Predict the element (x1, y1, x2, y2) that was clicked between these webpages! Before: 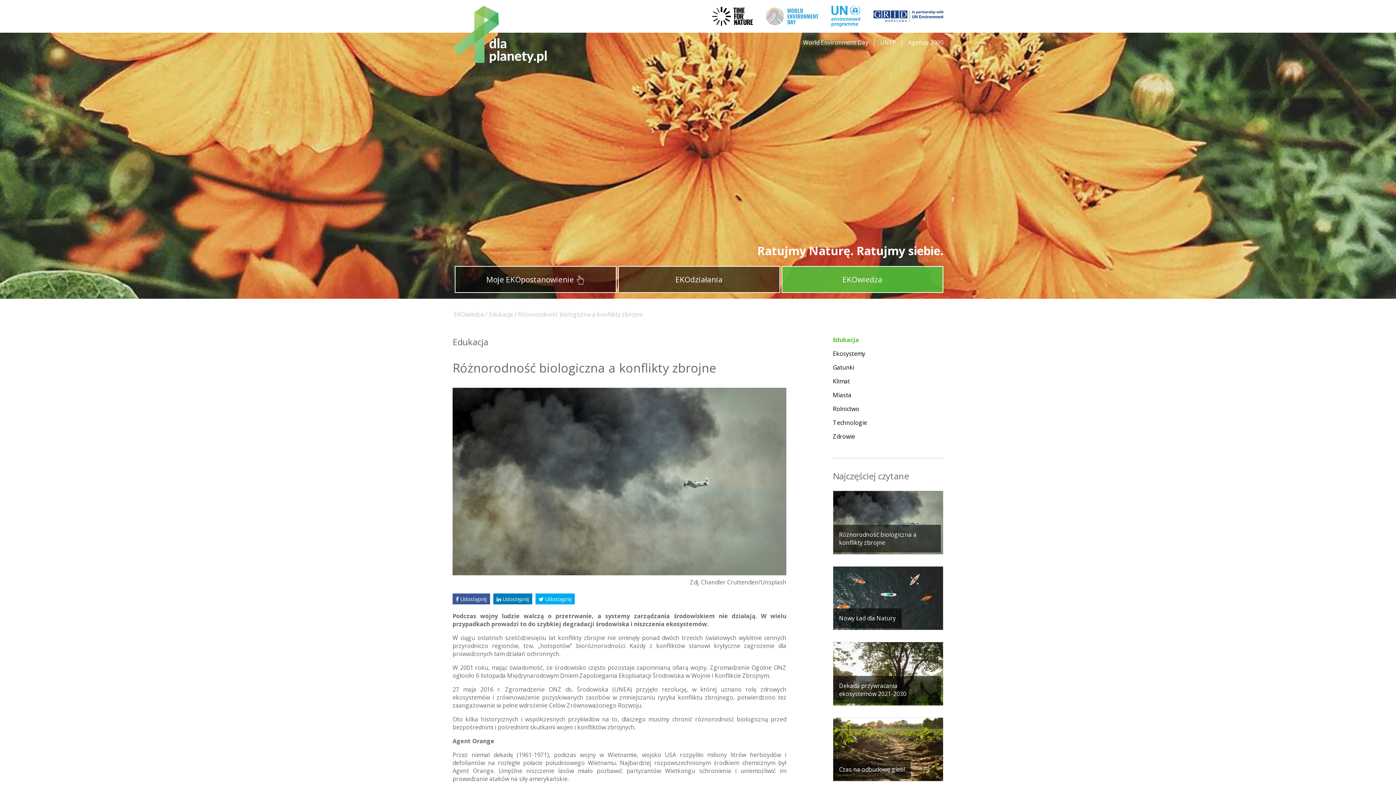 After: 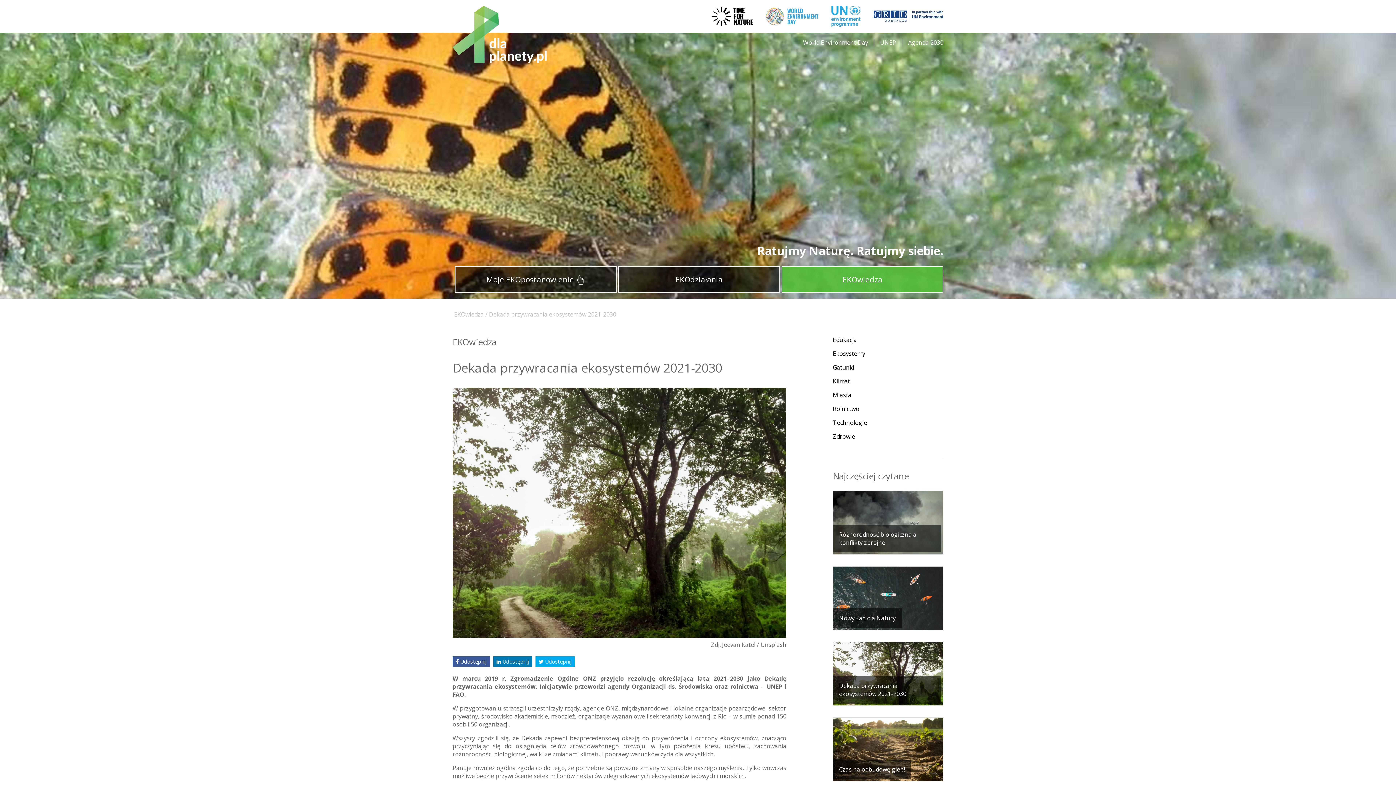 Action: bbox: (833, 642, 943, 706) label: Dekada przywracania ekosystemów 2021-2030